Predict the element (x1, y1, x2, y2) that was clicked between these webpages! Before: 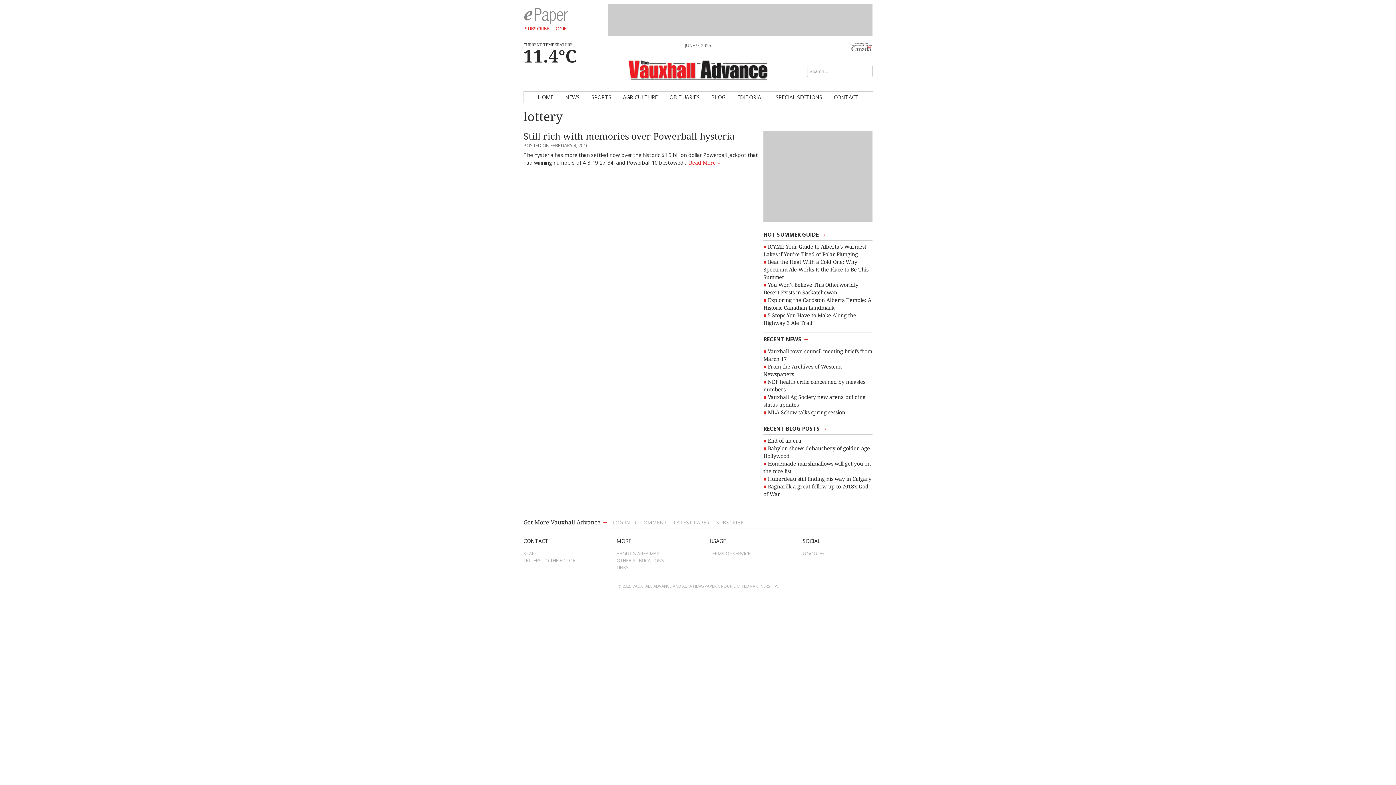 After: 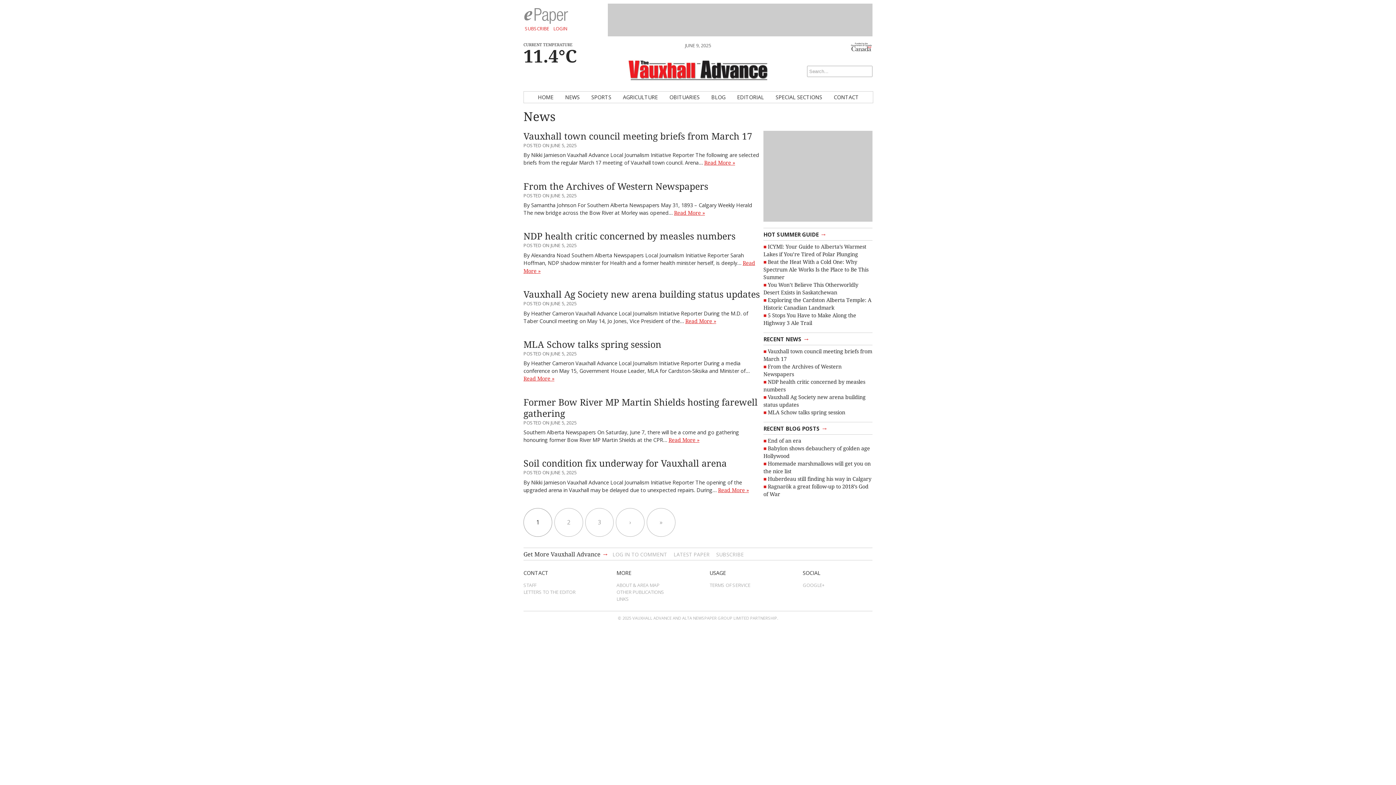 Action: bbox: (763, 227, 872, 240) label: HOT SUMMER GUIDE →